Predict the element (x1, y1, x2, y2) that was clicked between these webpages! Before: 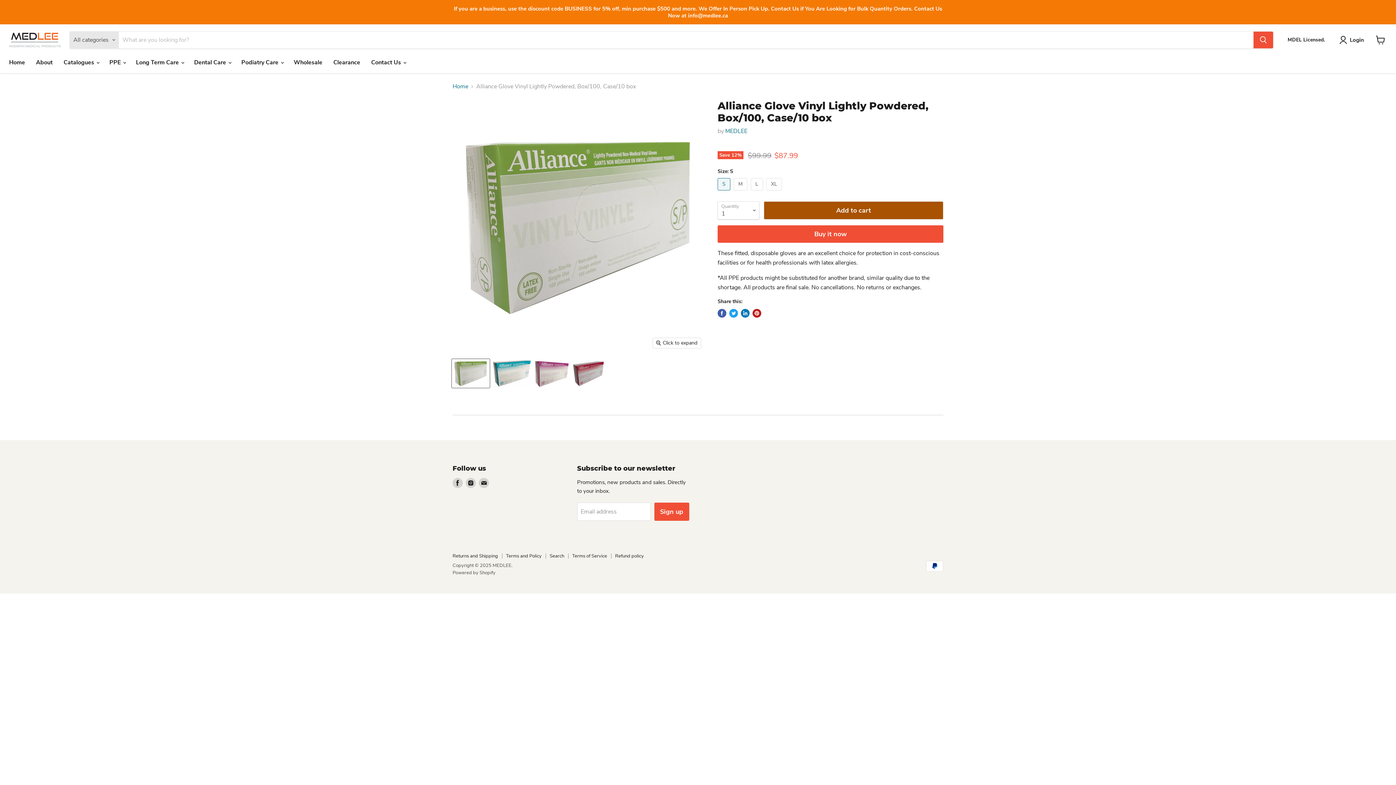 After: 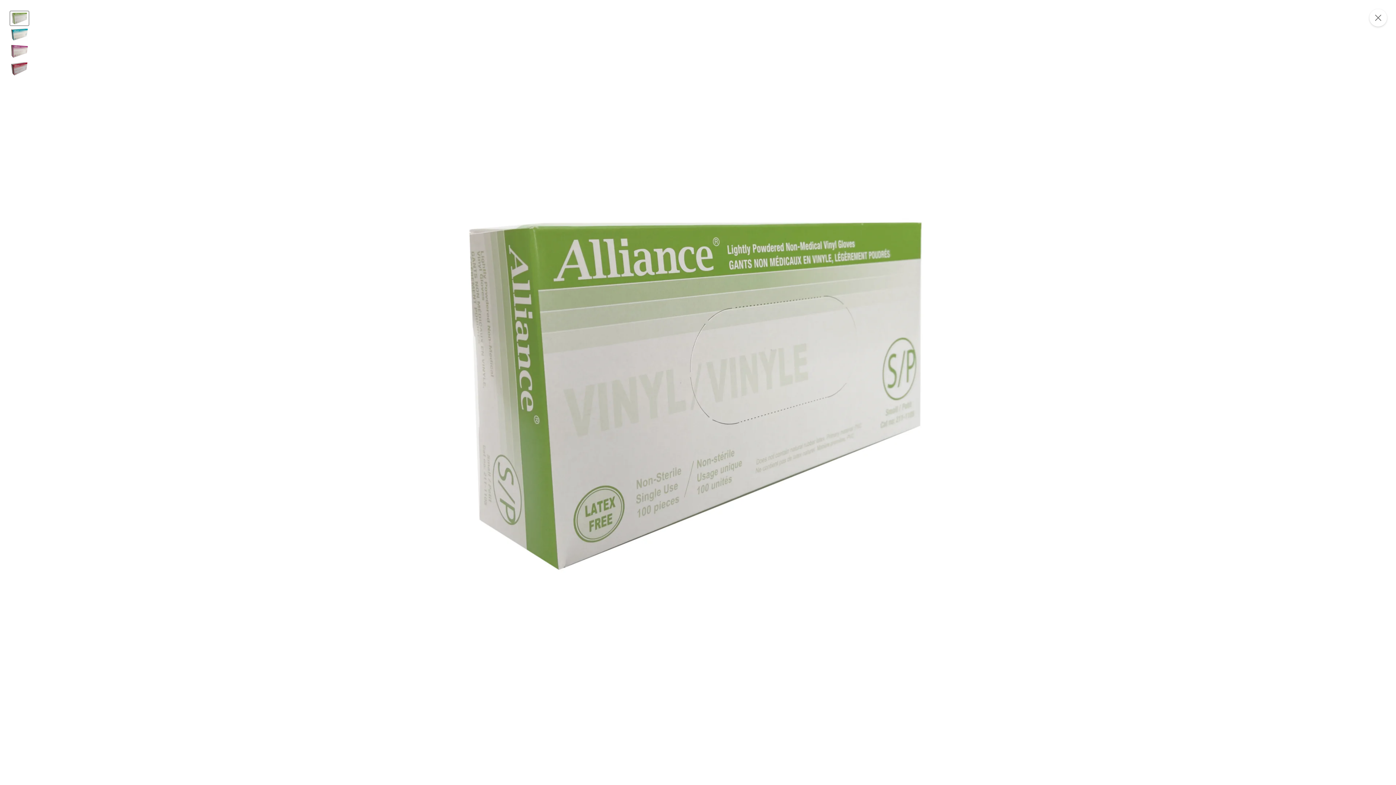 Action: label: Click to expand bbox: (653, 338, 701, 348)